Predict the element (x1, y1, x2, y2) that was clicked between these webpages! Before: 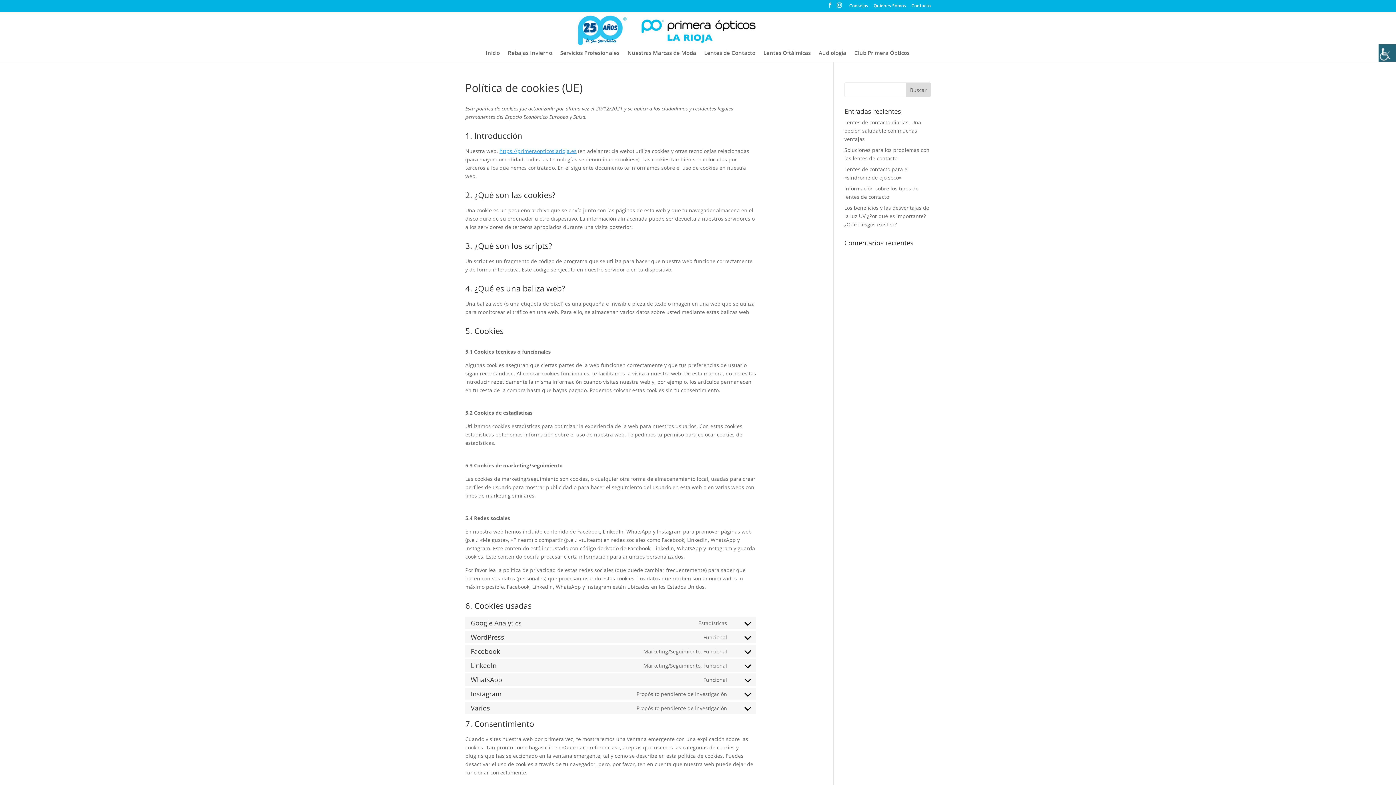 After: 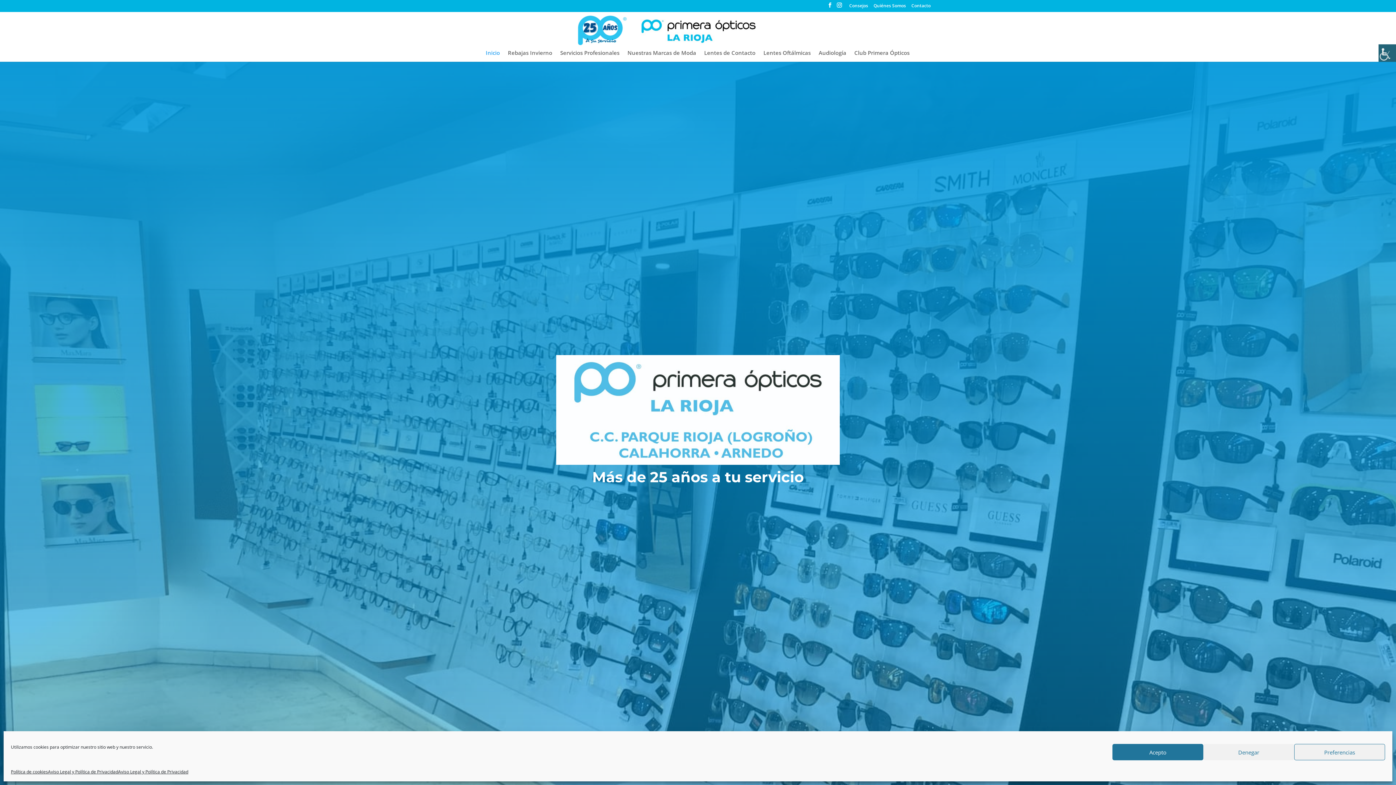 Action: bbox: (485, 50, 500, 61) label: Inicio